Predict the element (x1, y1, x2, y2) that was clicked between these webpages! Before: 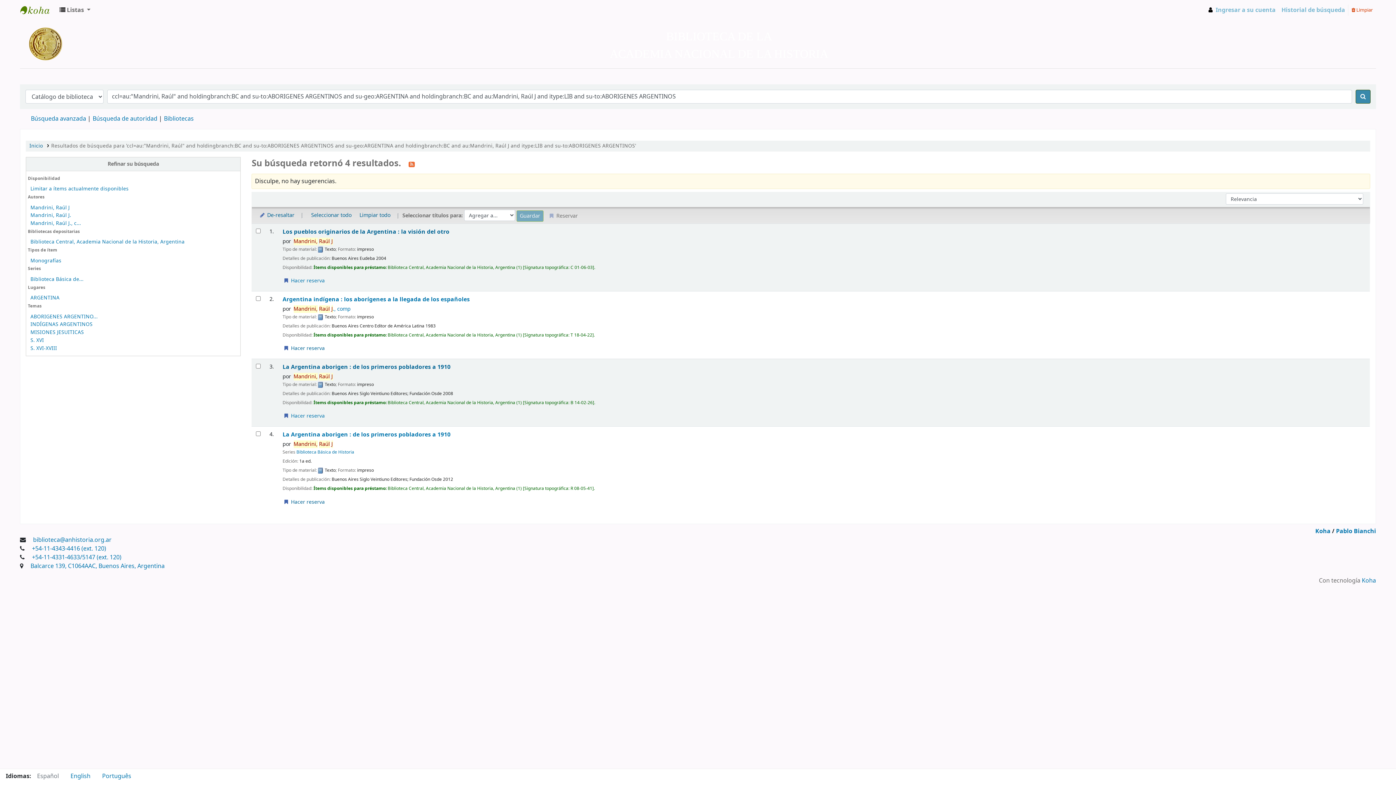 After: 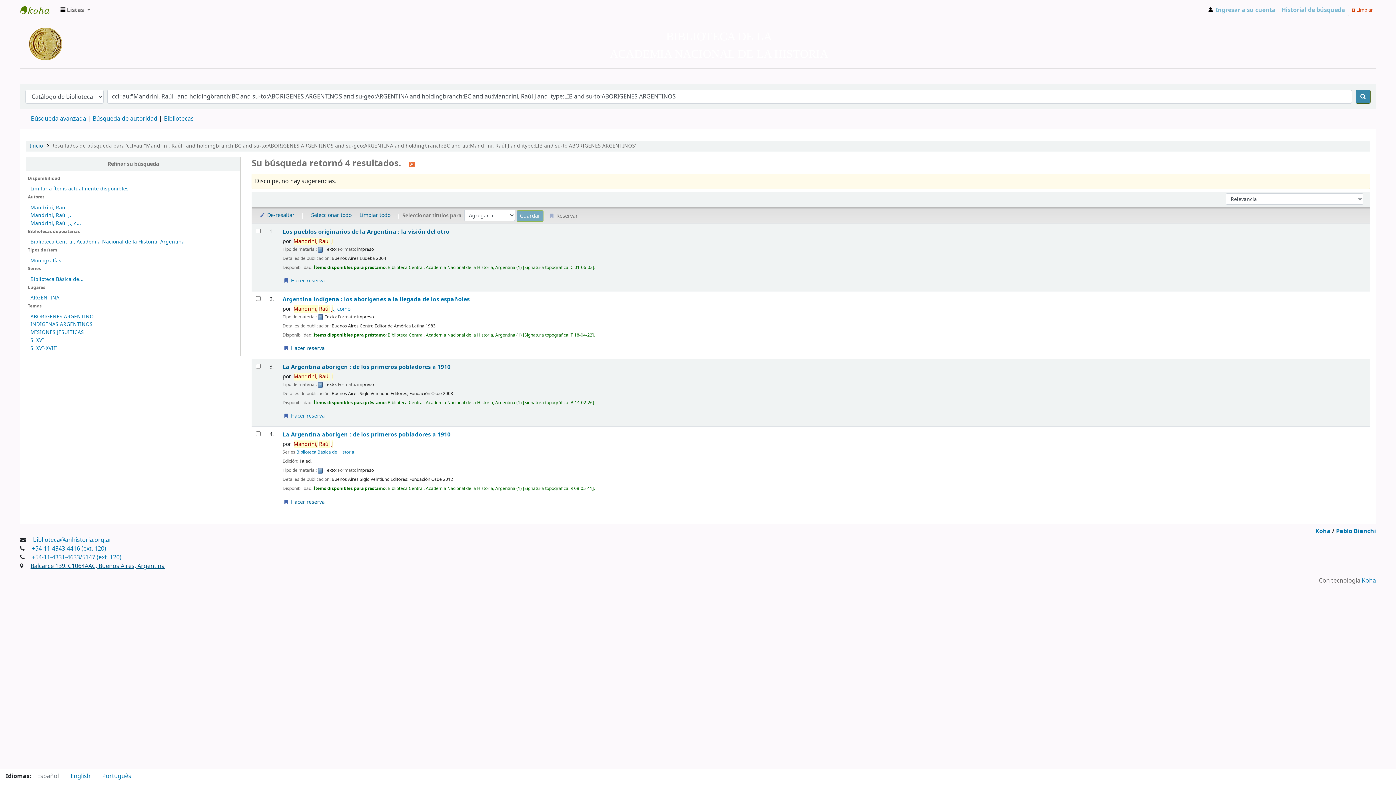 Action: label: Balcarce 139, C1064AAC, Buenos Aires, Argentina bbox: (30, 562, 164, 570)